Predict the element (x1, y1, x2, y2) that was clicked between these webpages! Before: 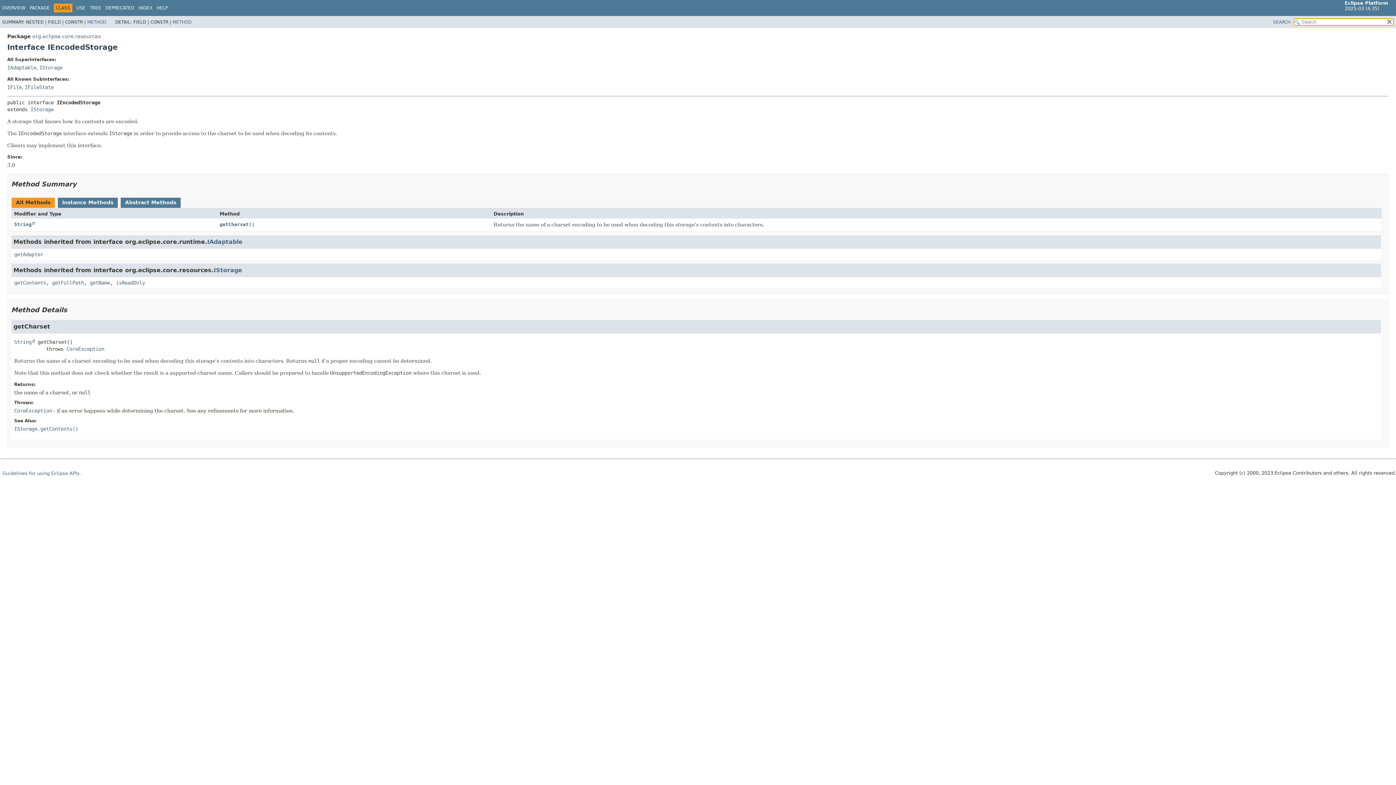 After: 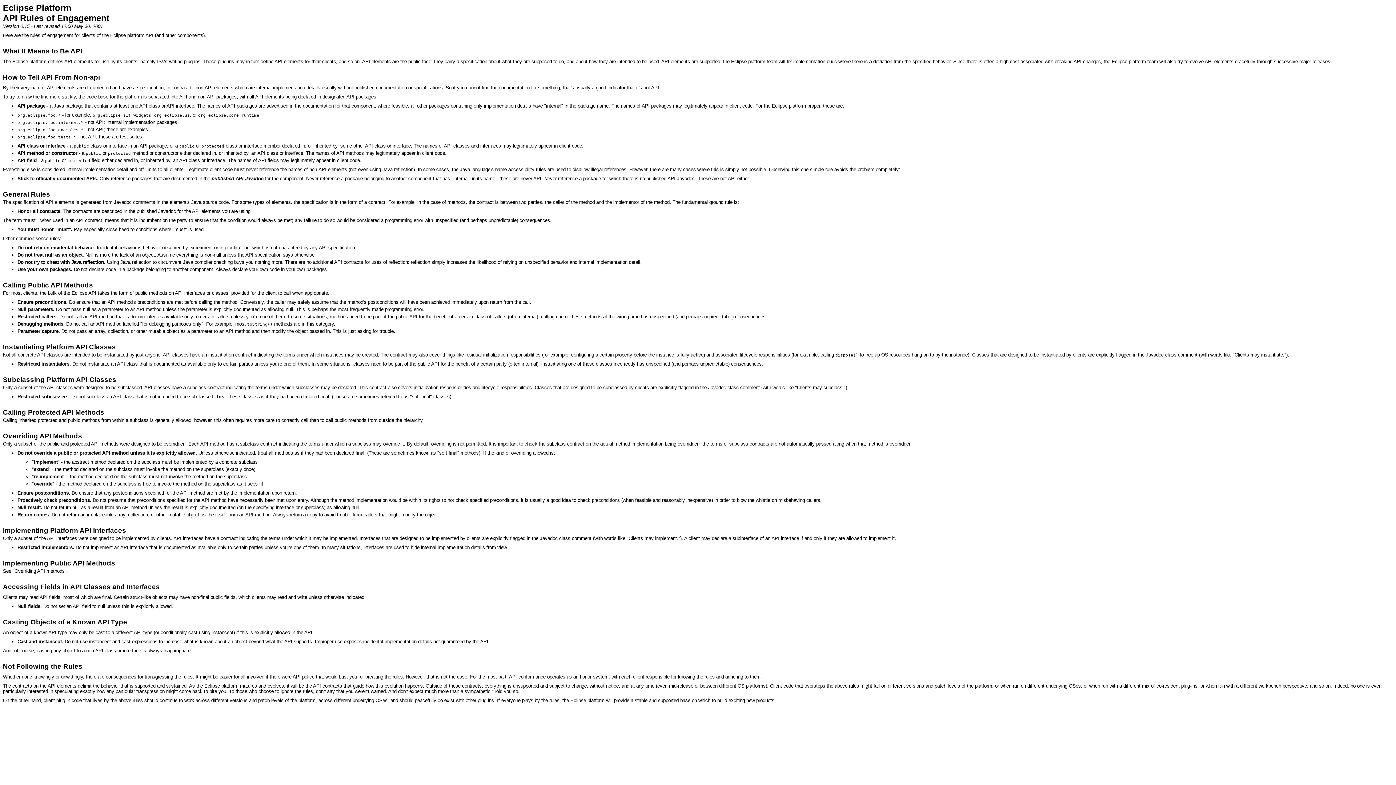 Action: label: Guidelines for using Eclipse APIs. bbox: (2, 470, 81, 476)